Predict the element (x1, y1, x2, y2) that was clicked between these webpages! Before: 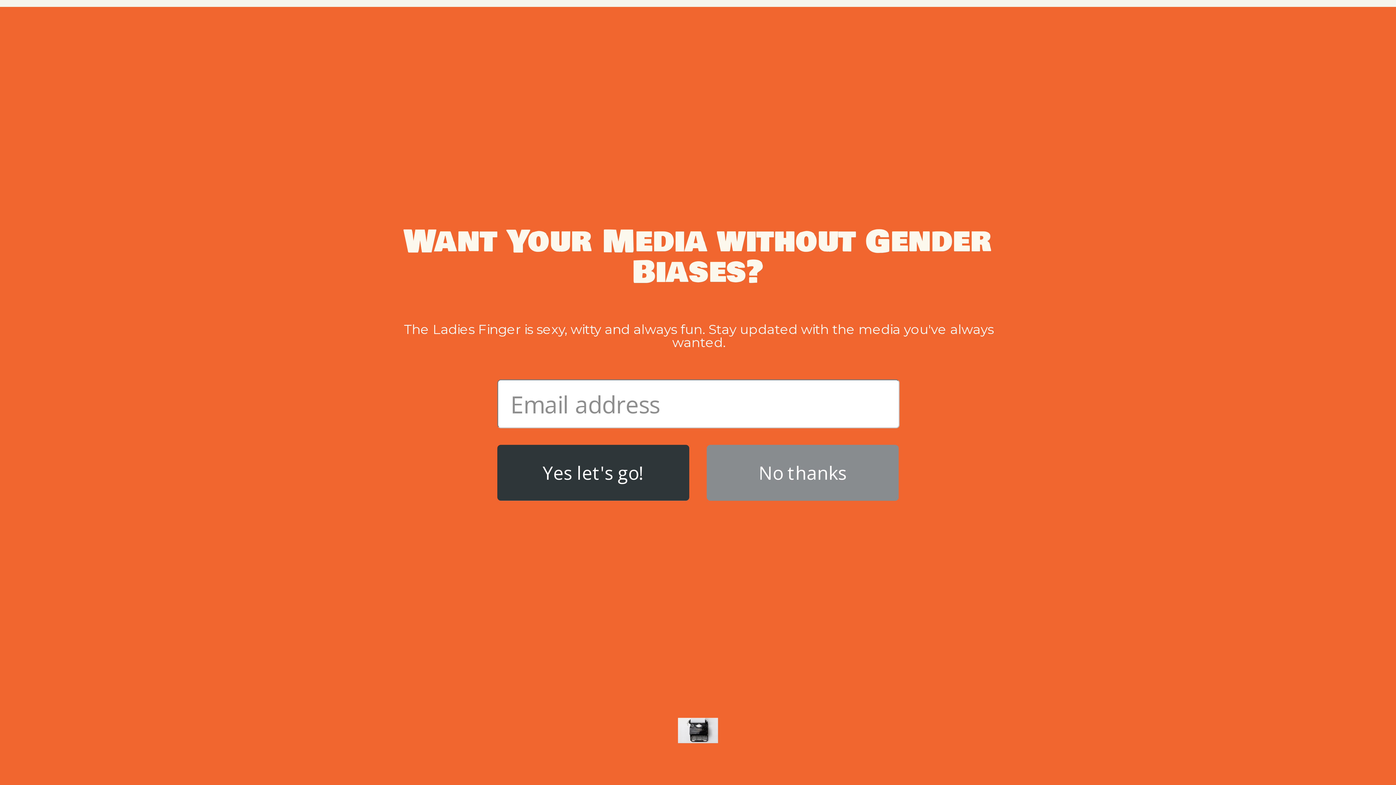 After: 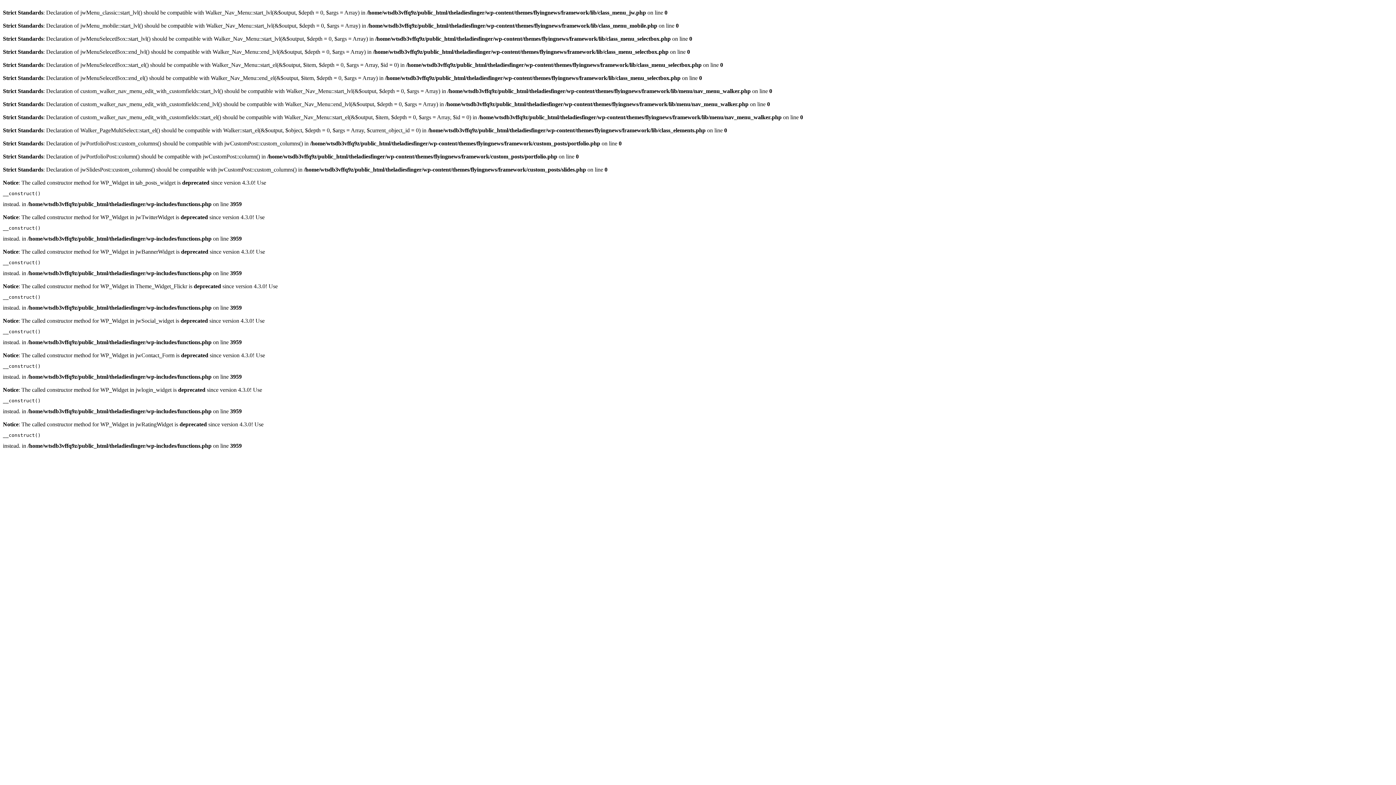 Action: bbox: (695, 541, 701, 554)